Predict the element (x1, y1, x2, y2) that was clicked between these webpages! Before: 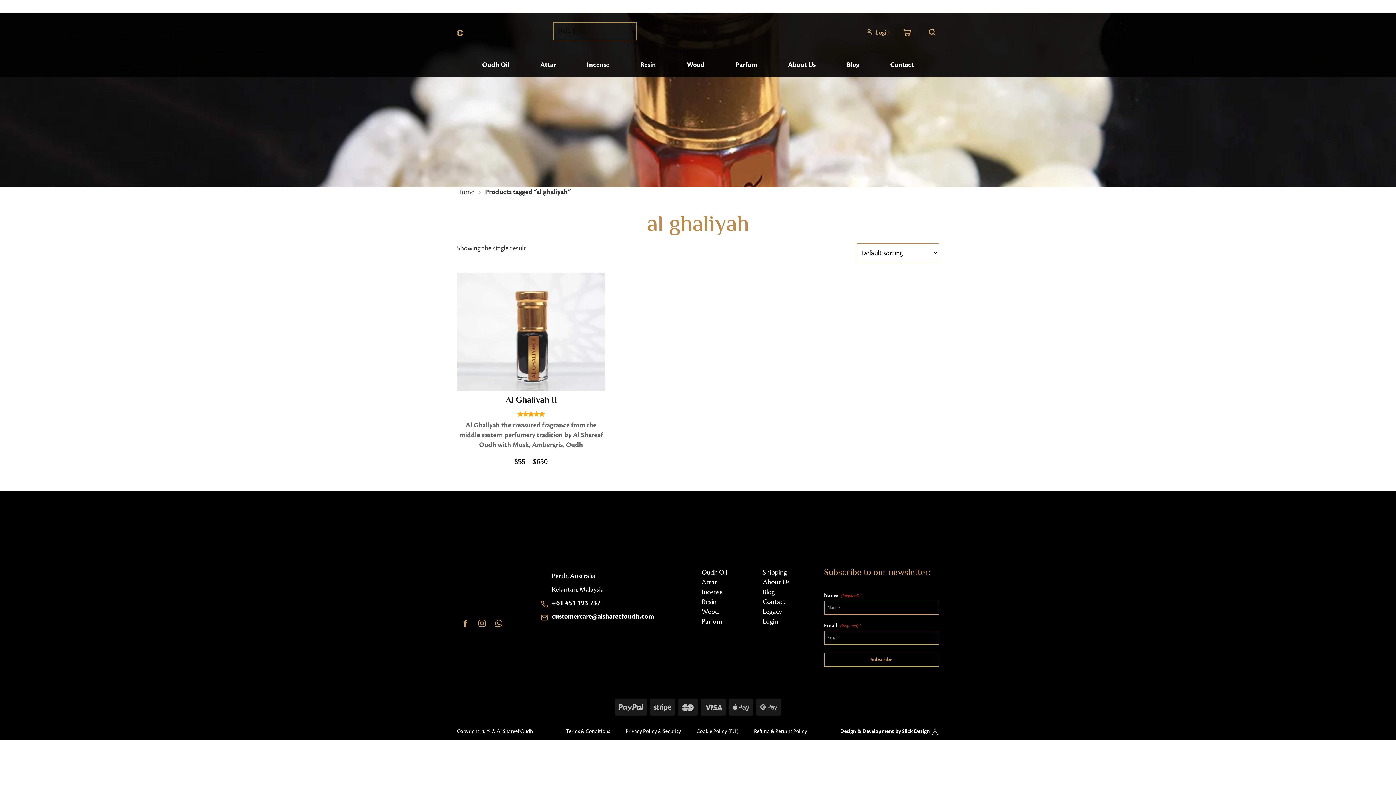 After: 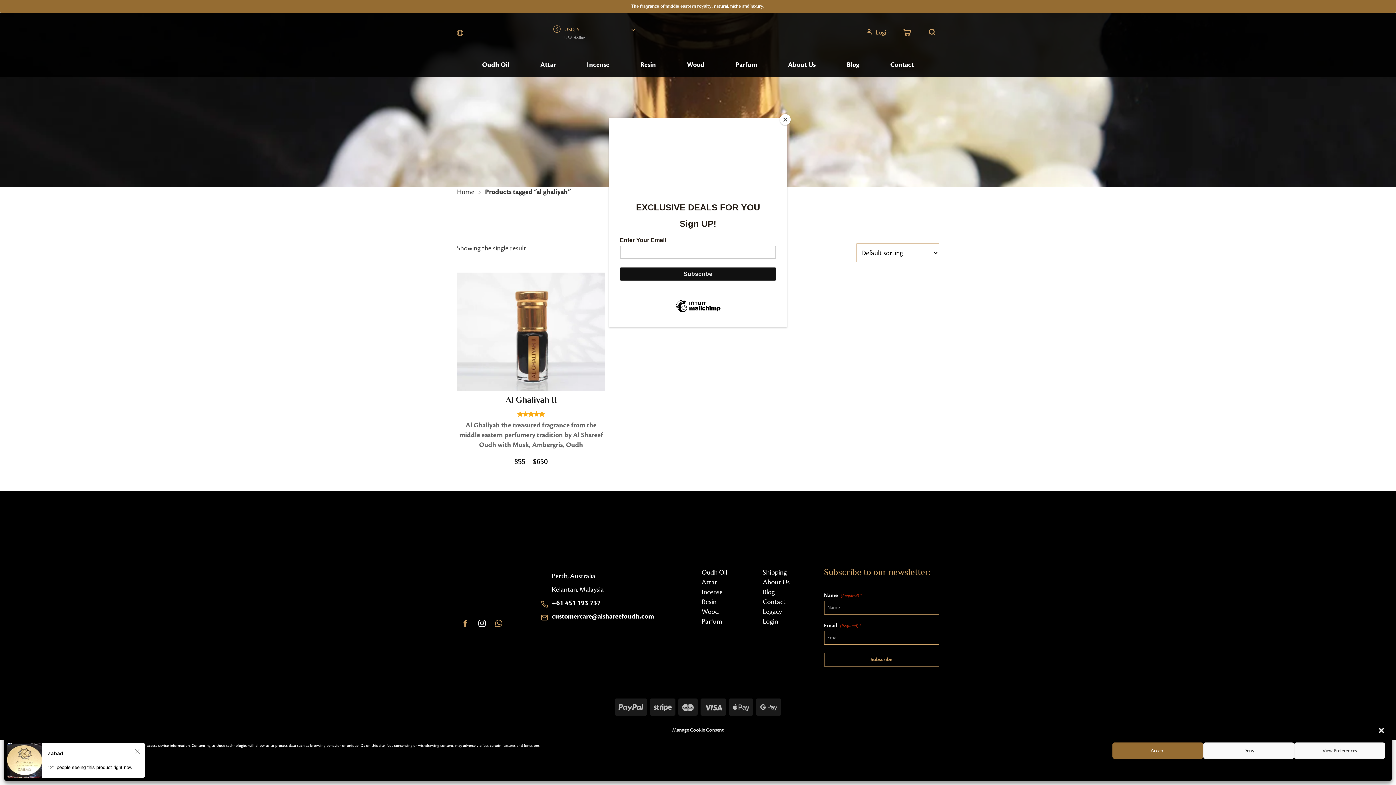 Action: bbox: (474, 616, 489, 630) label: Instagram